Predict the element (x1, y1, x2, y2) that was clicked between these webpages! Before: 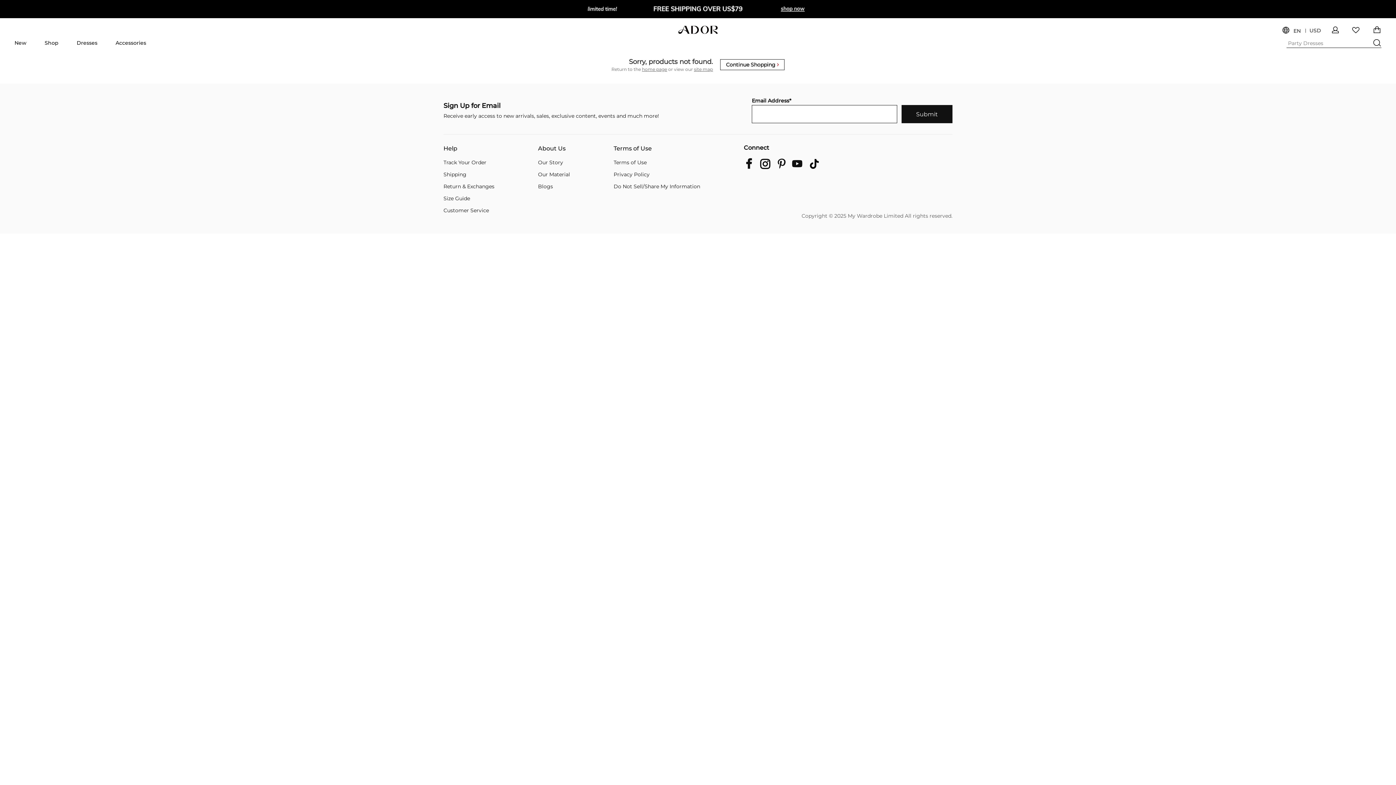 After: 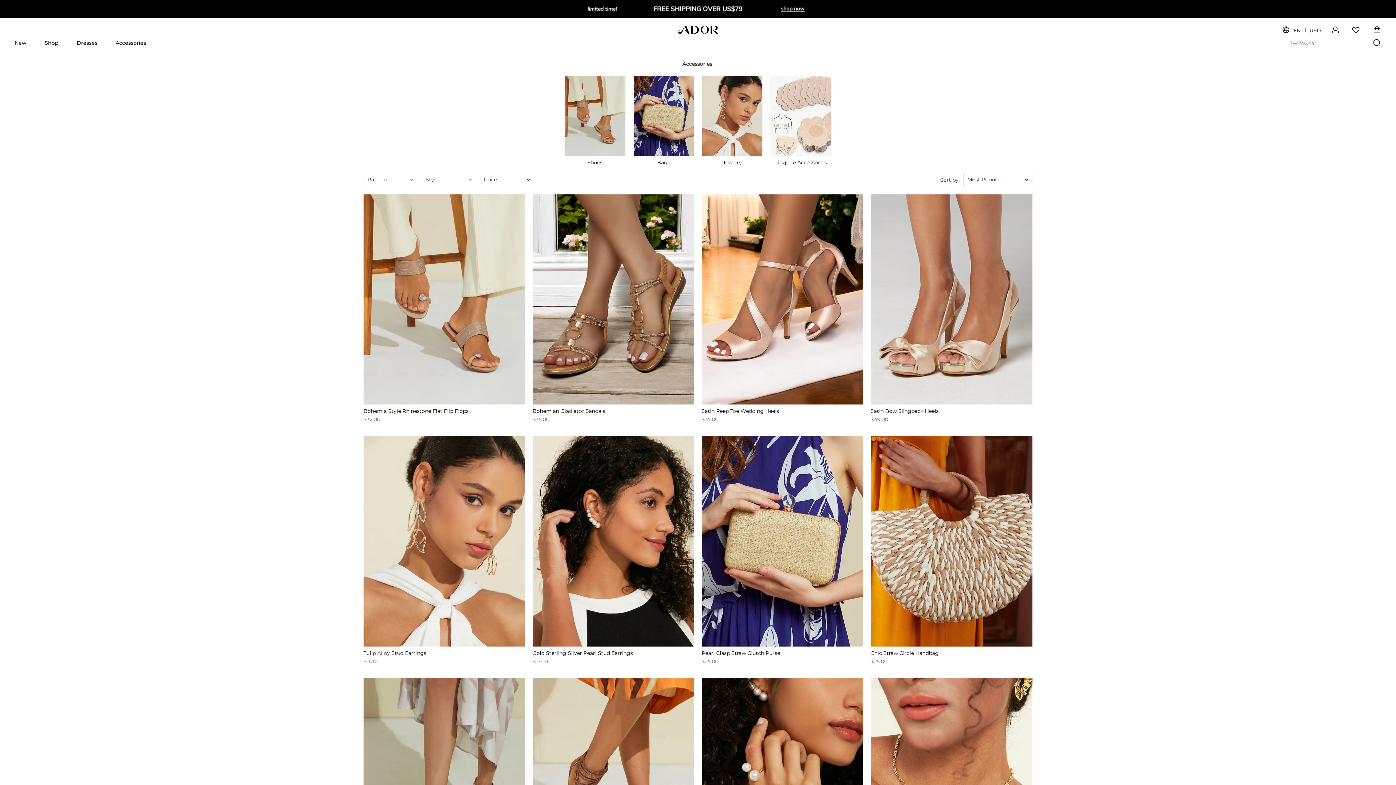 Action: bbox: (115, 38, 146, 47) label: Accessories